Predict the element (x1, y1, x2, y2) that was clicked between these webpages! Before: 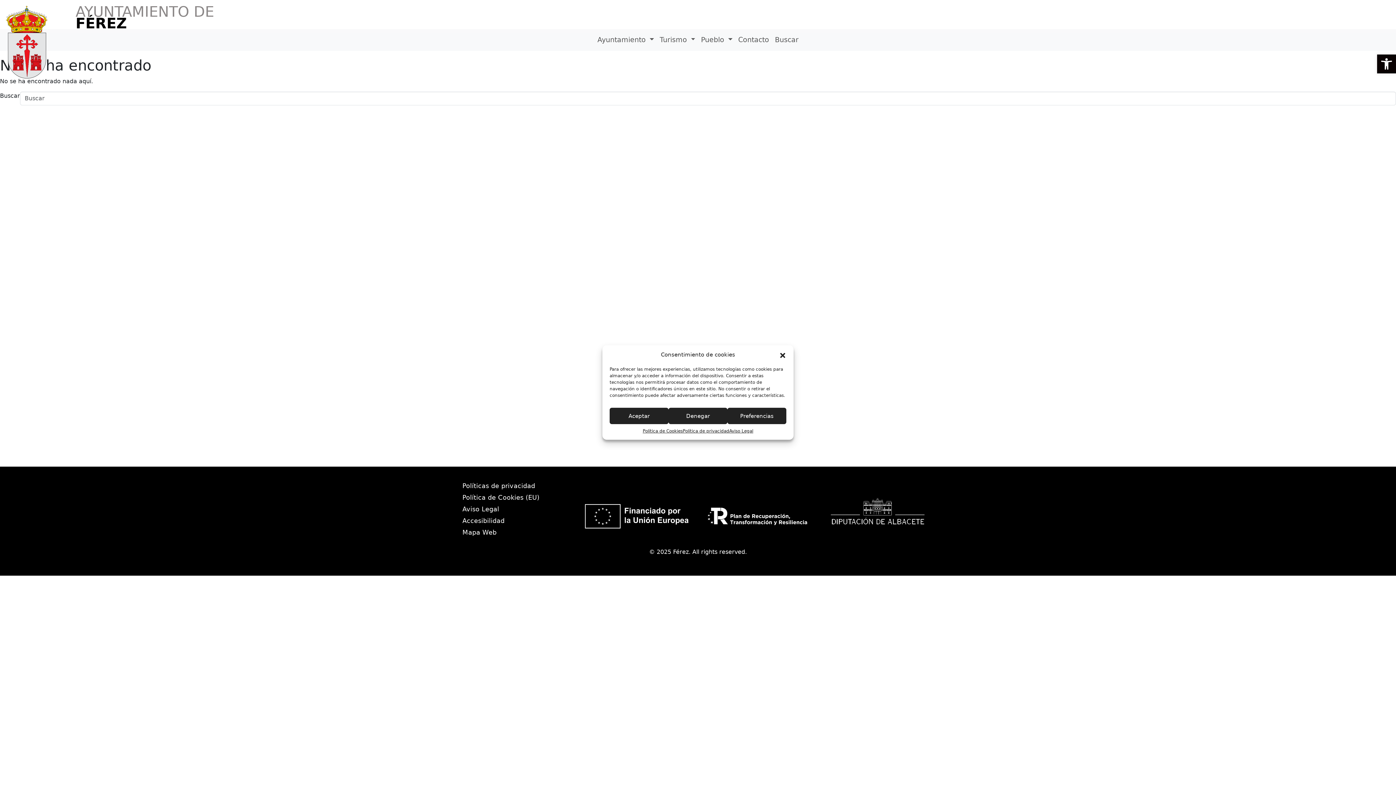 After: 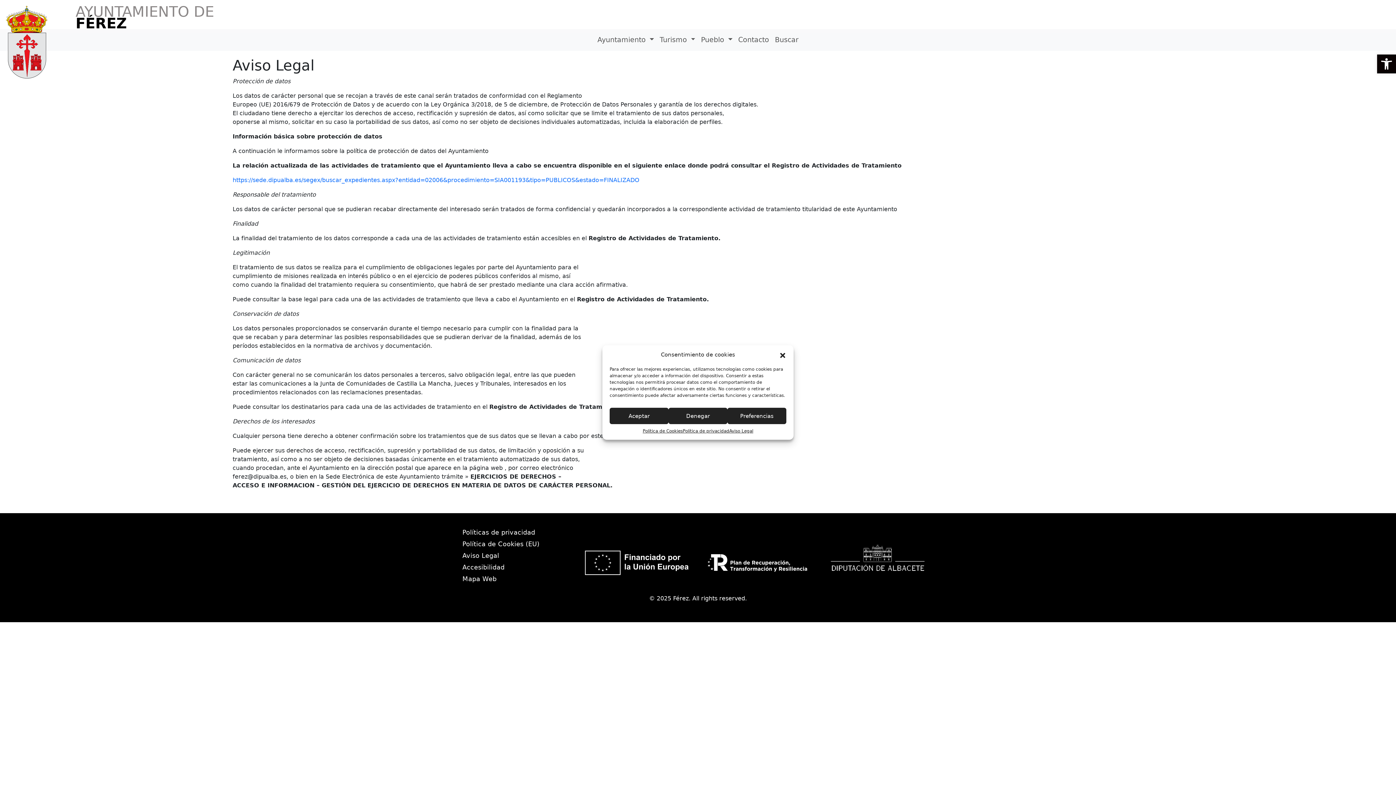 Action: bbox: (729, 428, 753, 434) label: Aviso Legal